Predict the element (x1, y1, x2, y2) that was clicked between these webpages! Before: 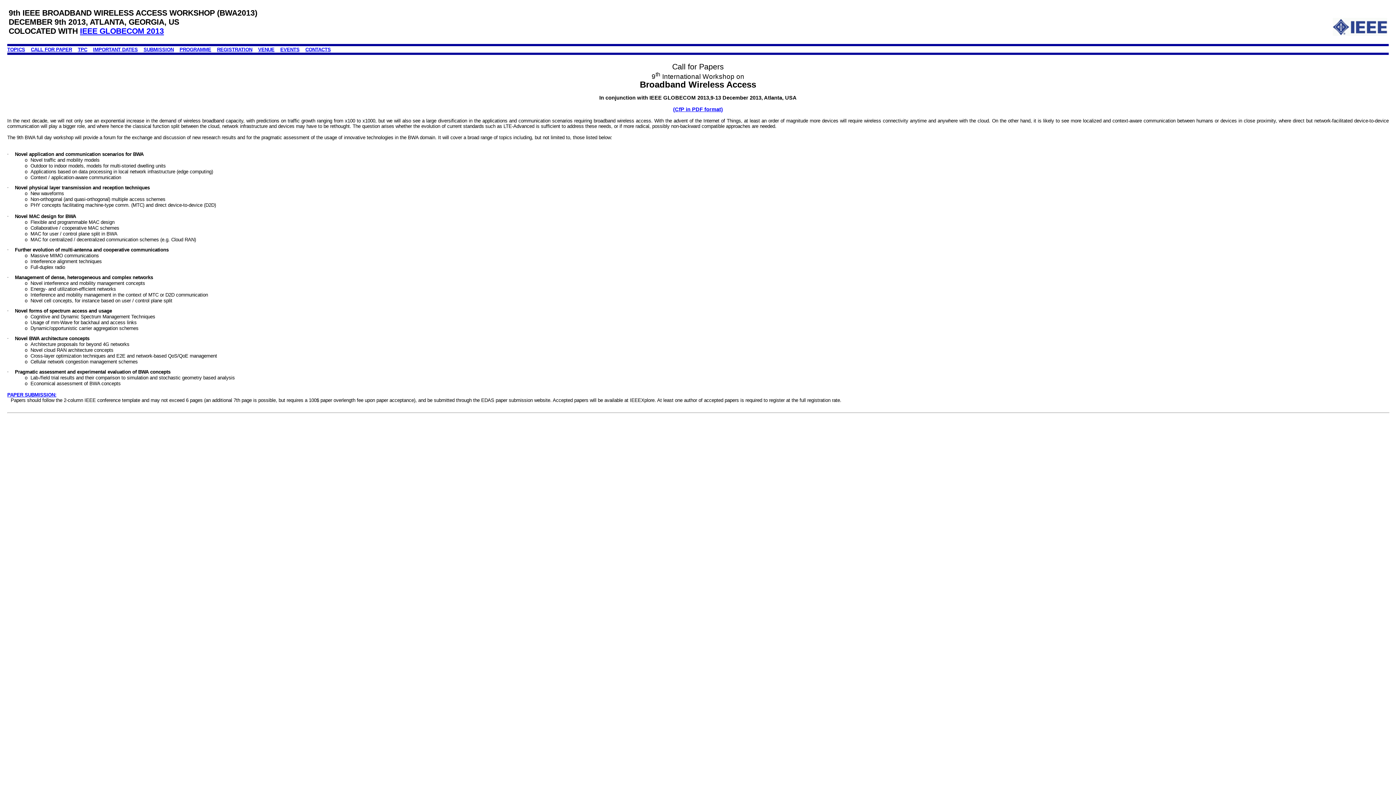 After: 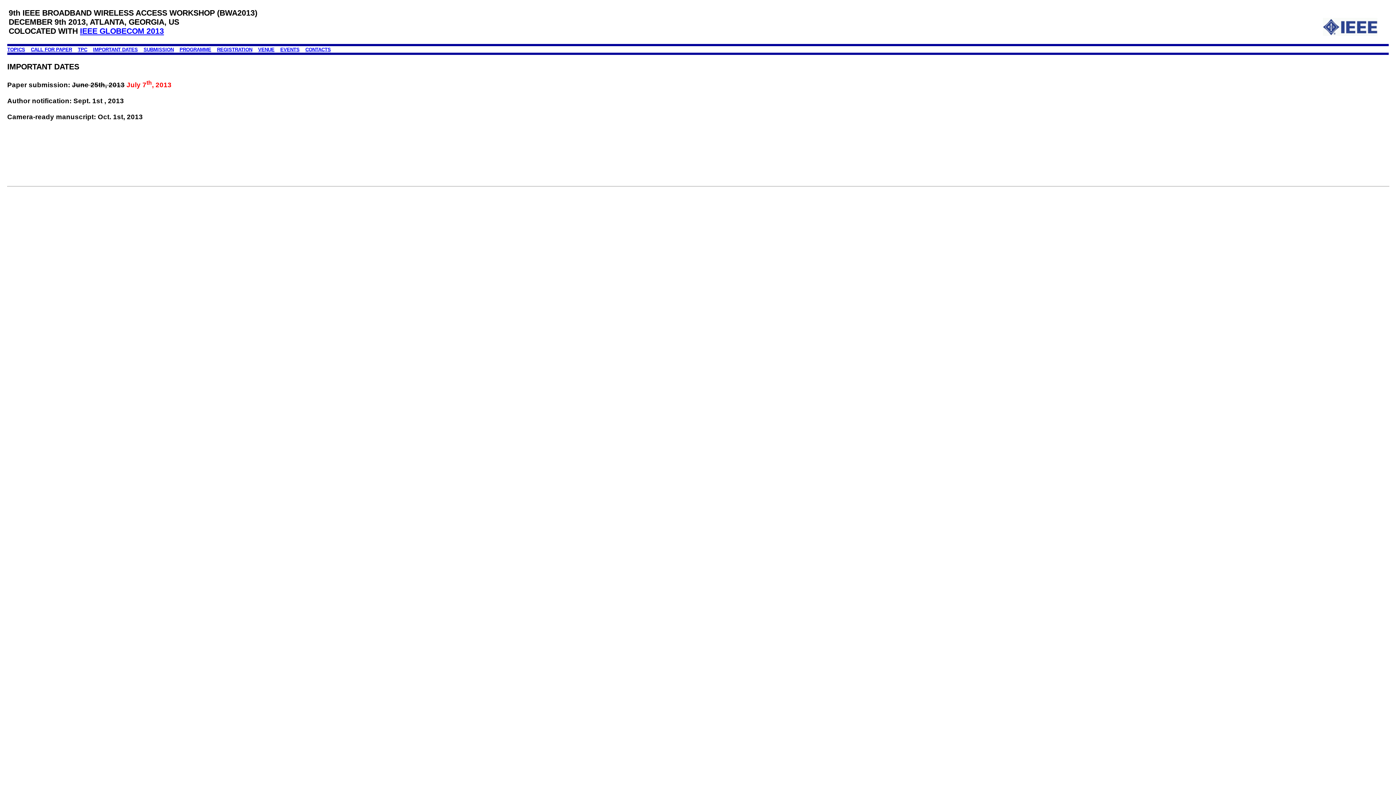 Action: bbox: (93, 46, 137, 52) label: IMPORTANT DATES